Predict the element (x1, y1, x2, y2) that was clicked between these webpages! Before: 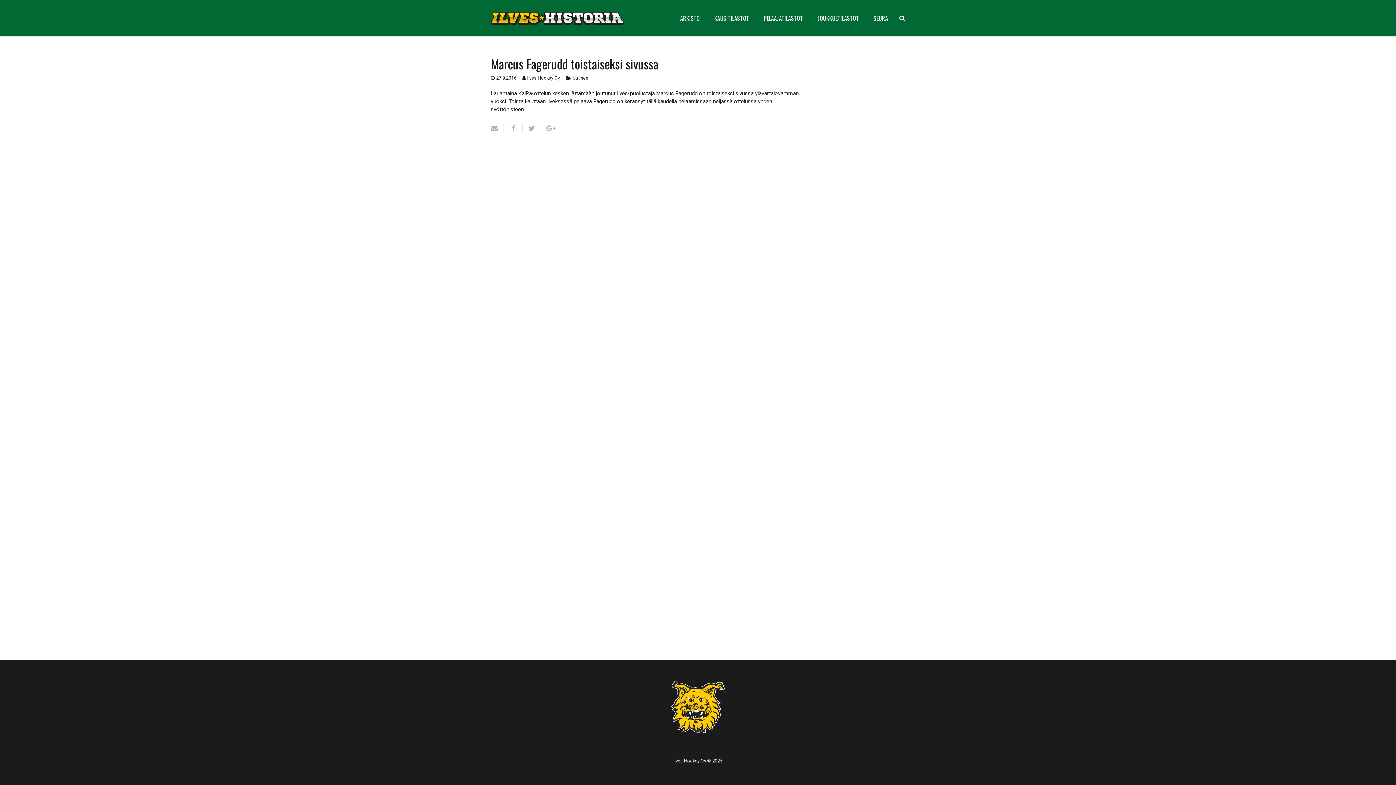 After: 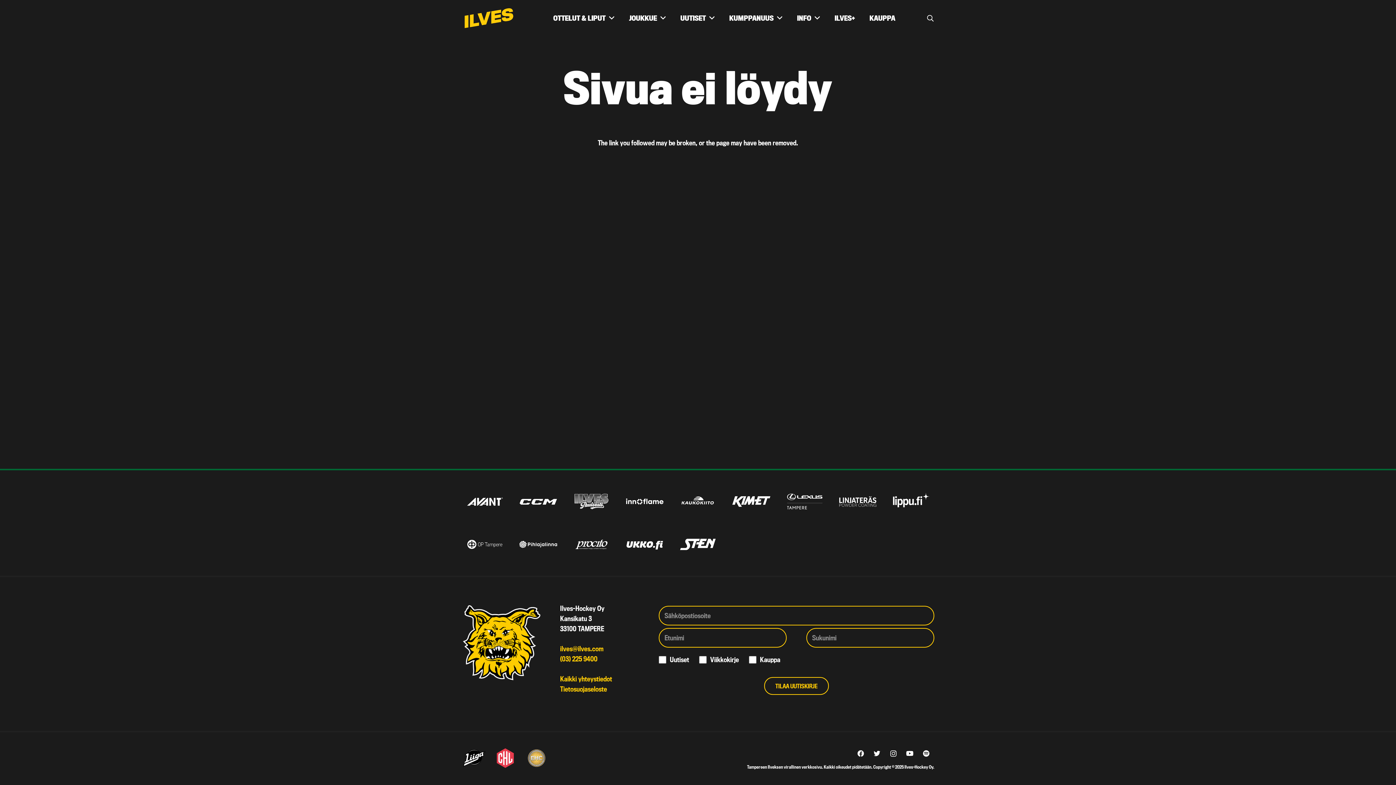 Action: bbox: (656, 90, 697, 96) label: Marcus Fagerudd